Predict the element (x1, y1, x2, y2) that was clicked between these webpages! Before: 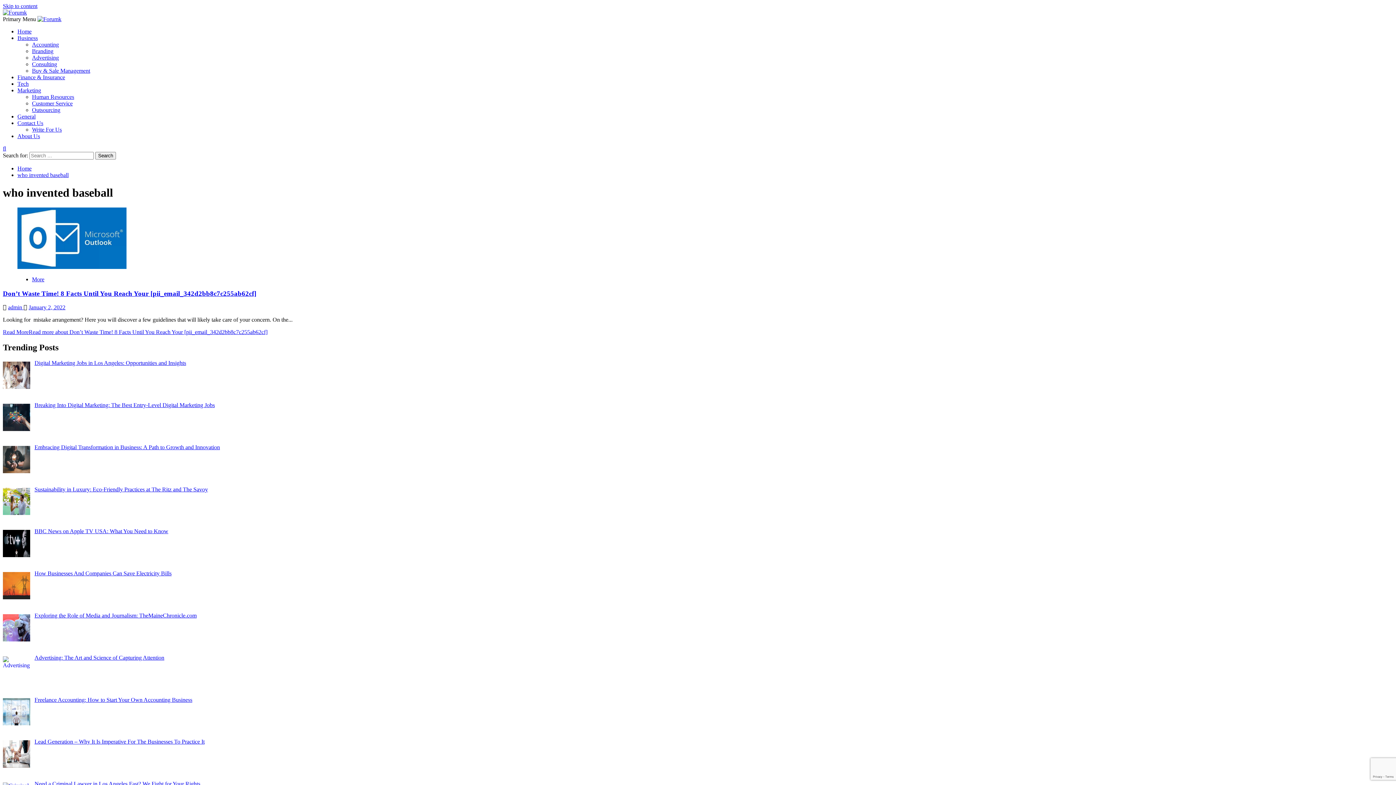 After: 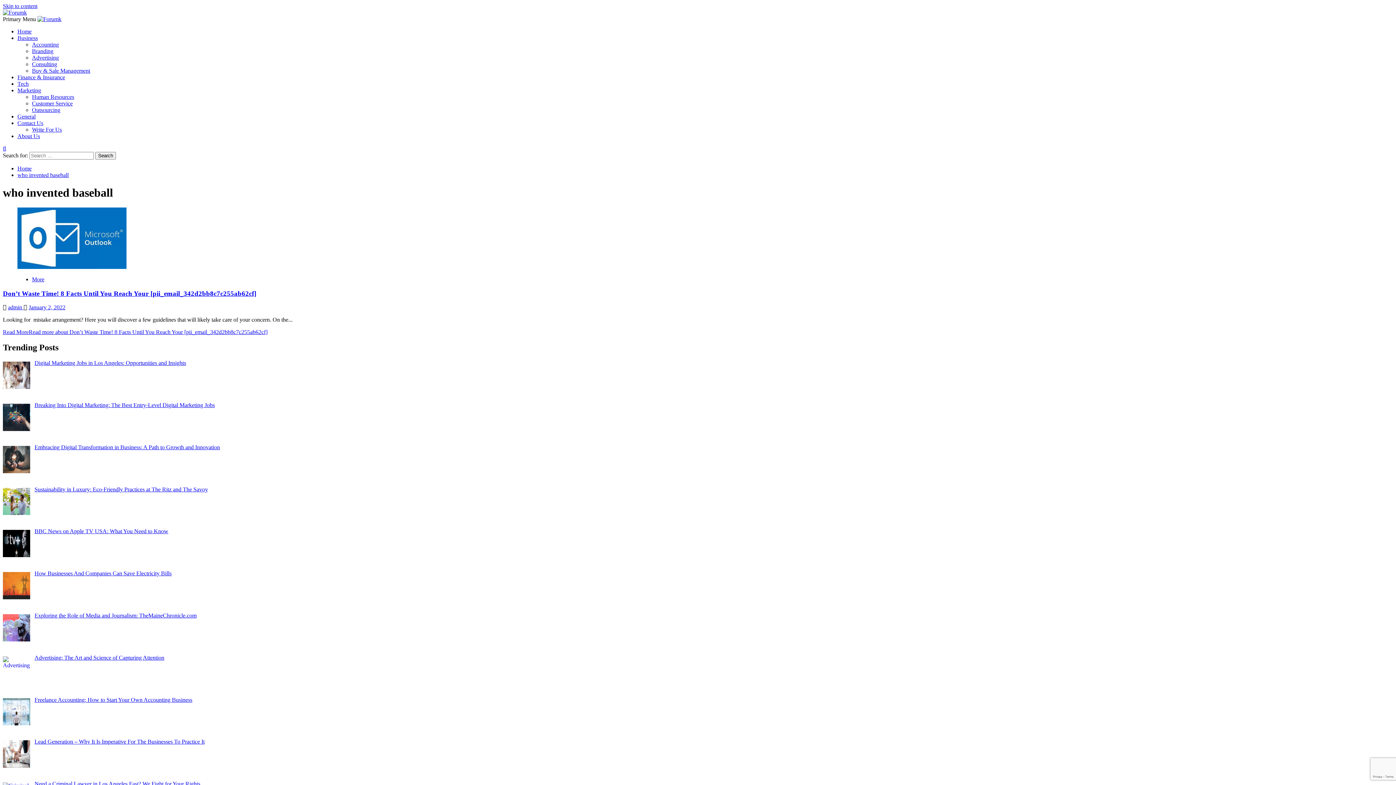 Action: bbox: (2, 145, 6, 151)